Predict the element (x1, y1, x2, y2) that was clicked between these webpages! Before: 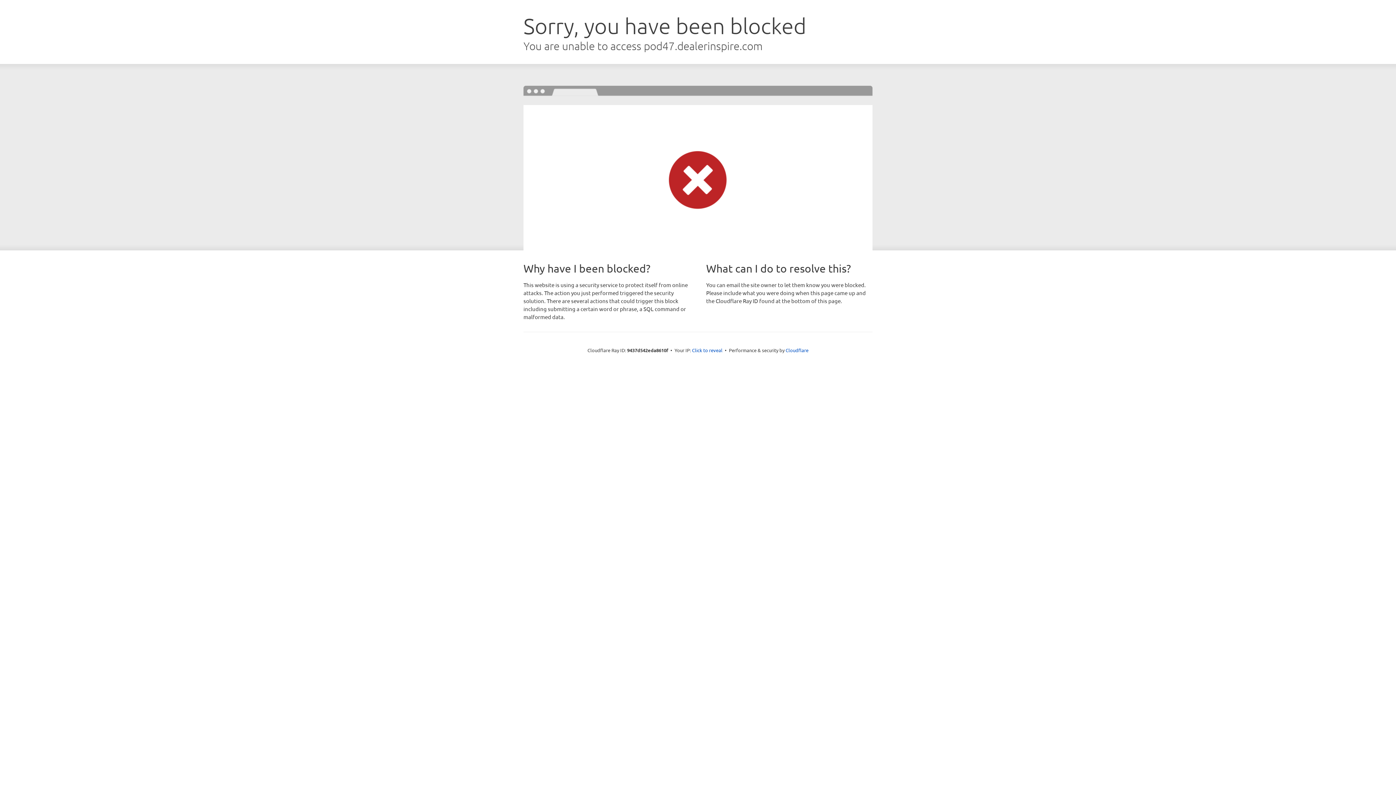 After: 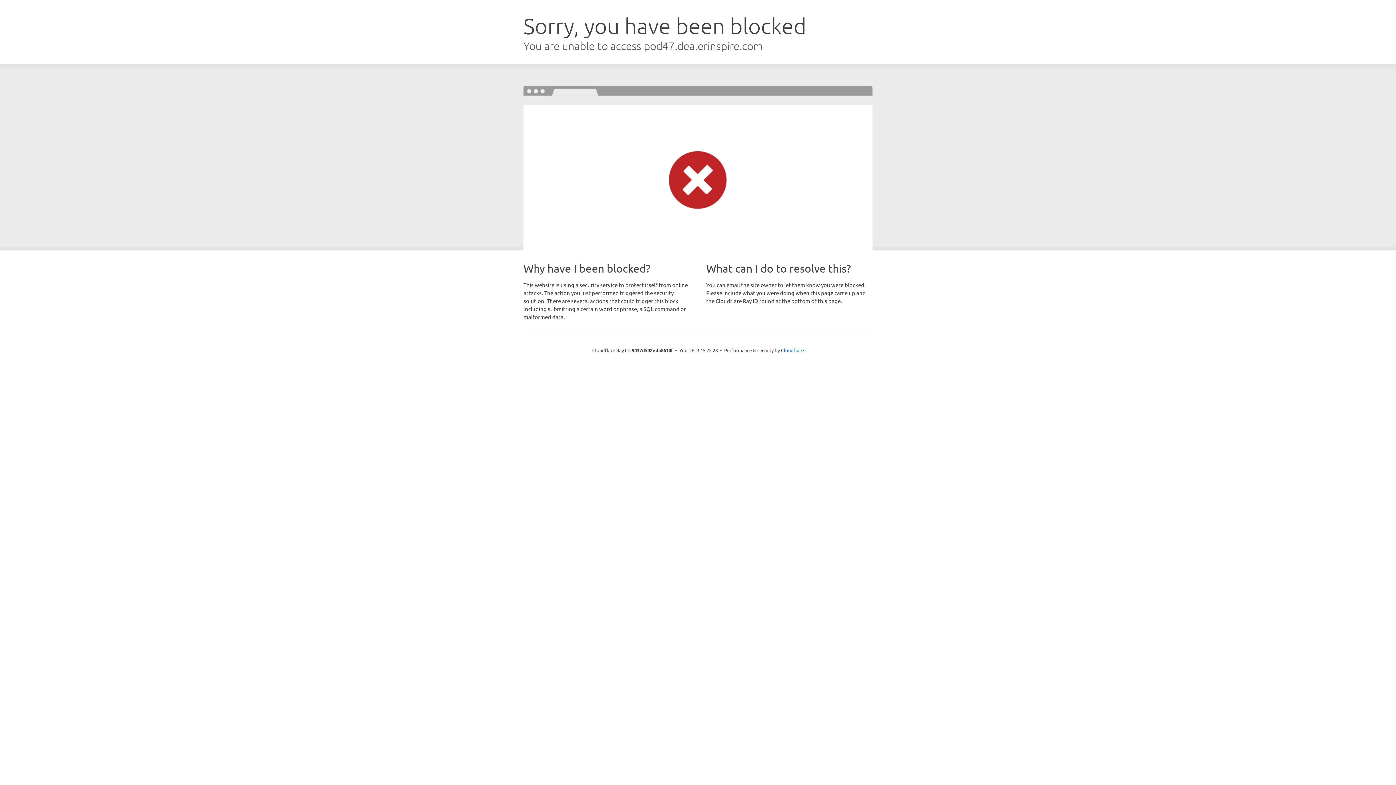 Action: bbox: (692, 346, 722, 353) label: Click to reveal